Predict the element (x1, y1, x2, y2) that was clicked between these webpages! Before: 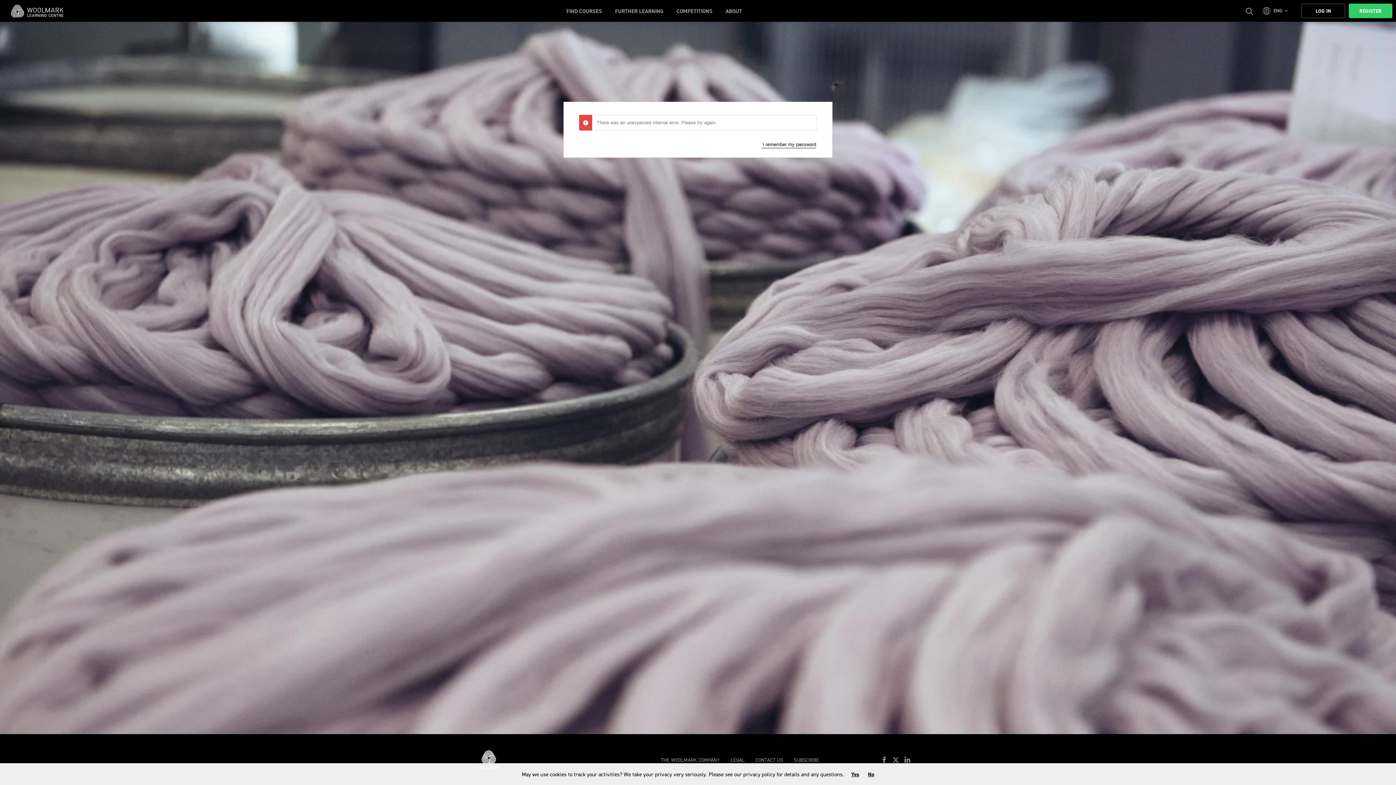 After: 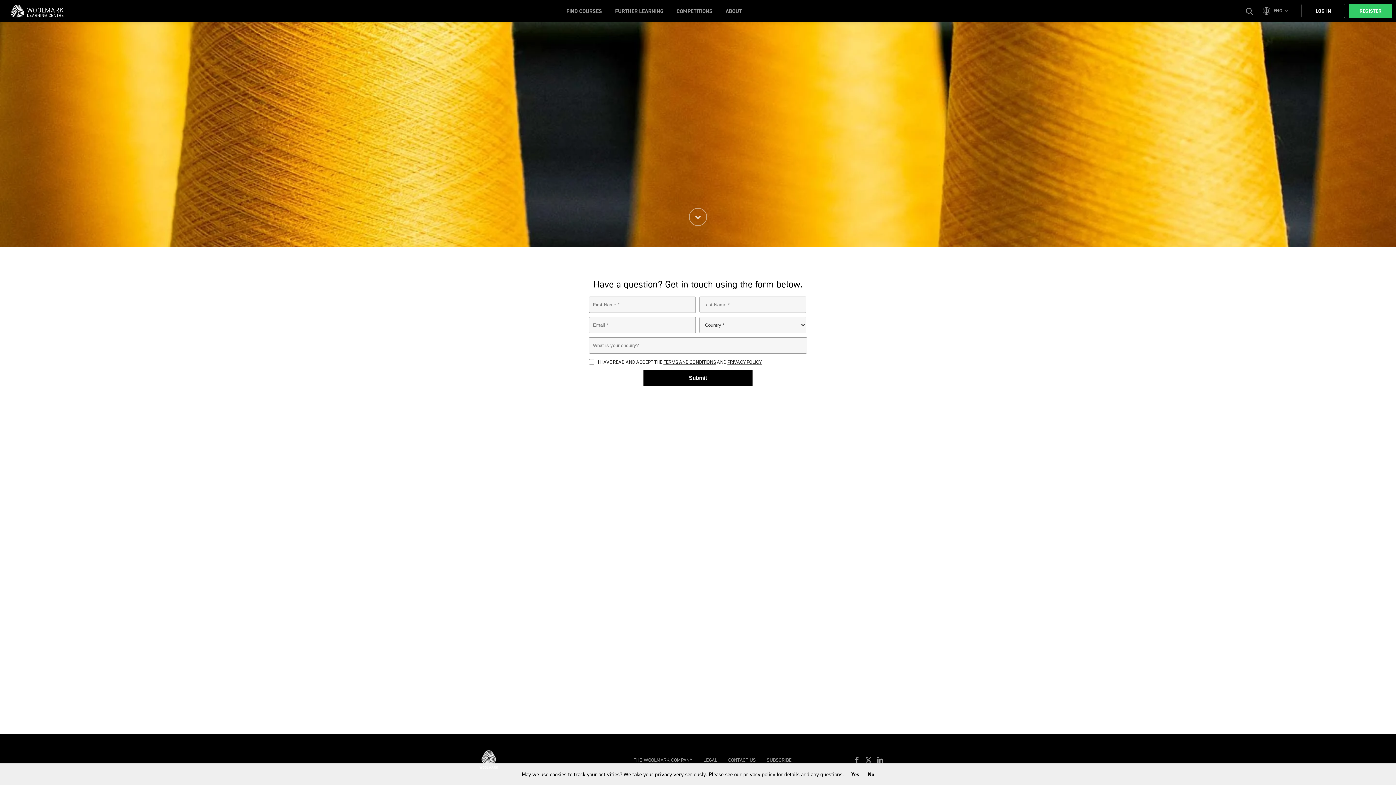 Action: bbox: (750, 754, 788, 765) label: CONTACT US